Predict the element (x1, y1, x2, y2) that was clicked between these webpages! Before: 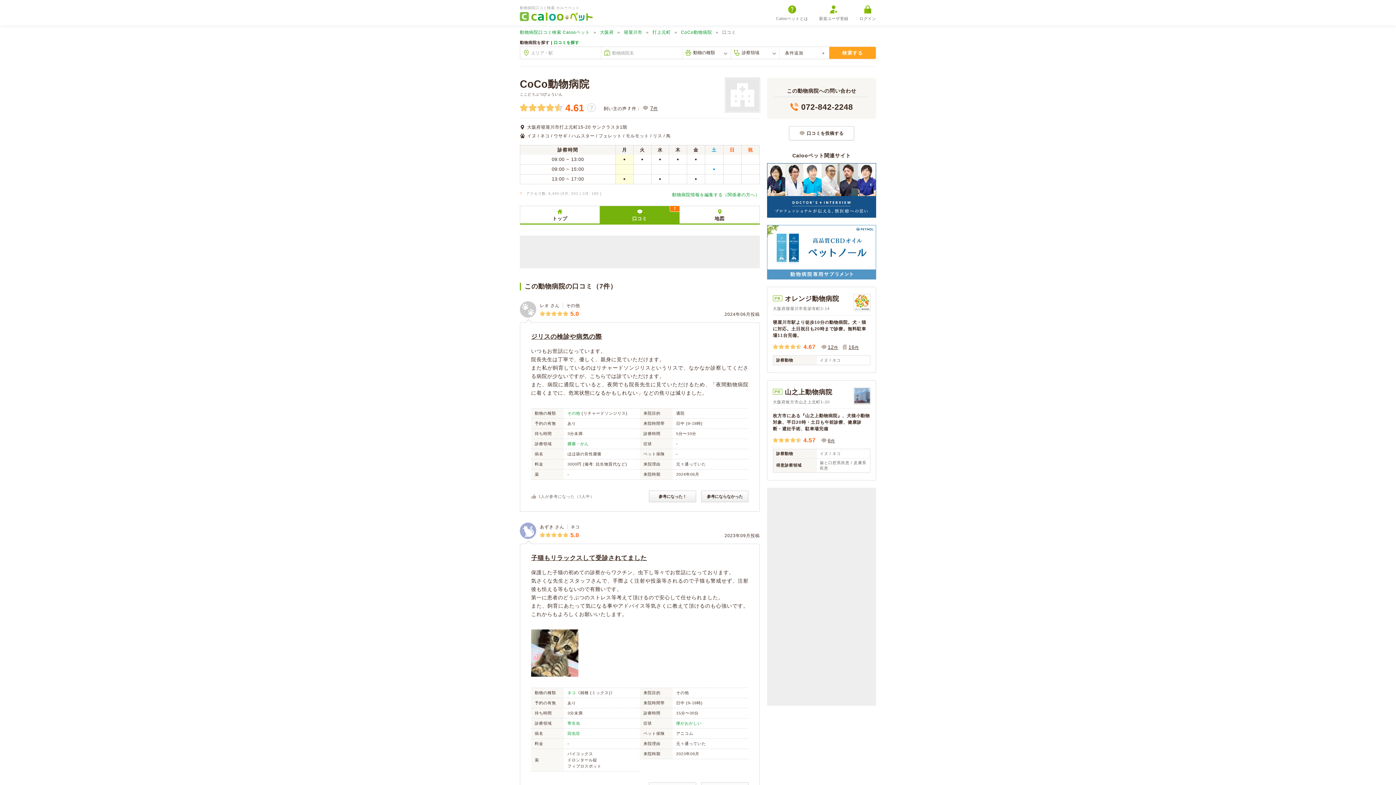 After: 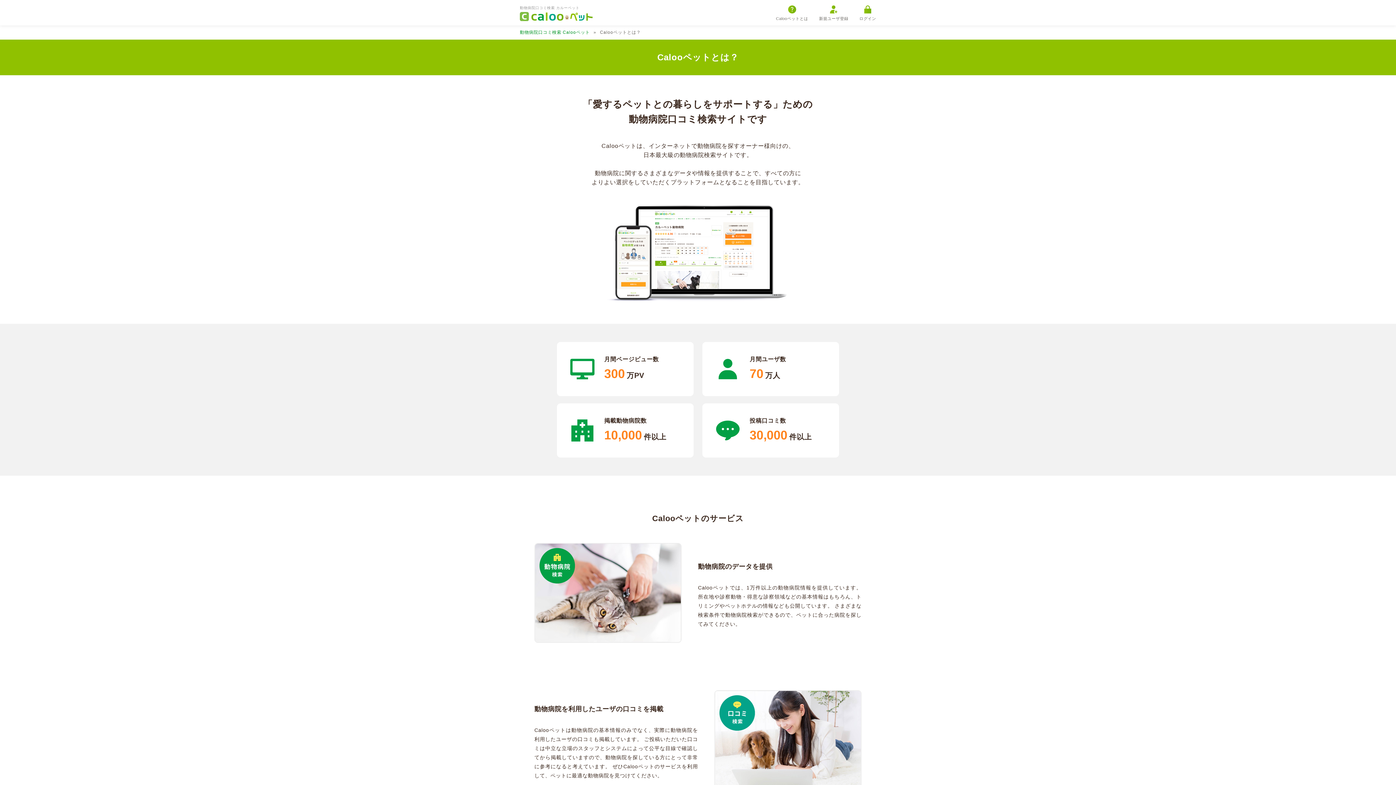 Action: label: Calooペットとは bbox: (776, 5, 808, 20)